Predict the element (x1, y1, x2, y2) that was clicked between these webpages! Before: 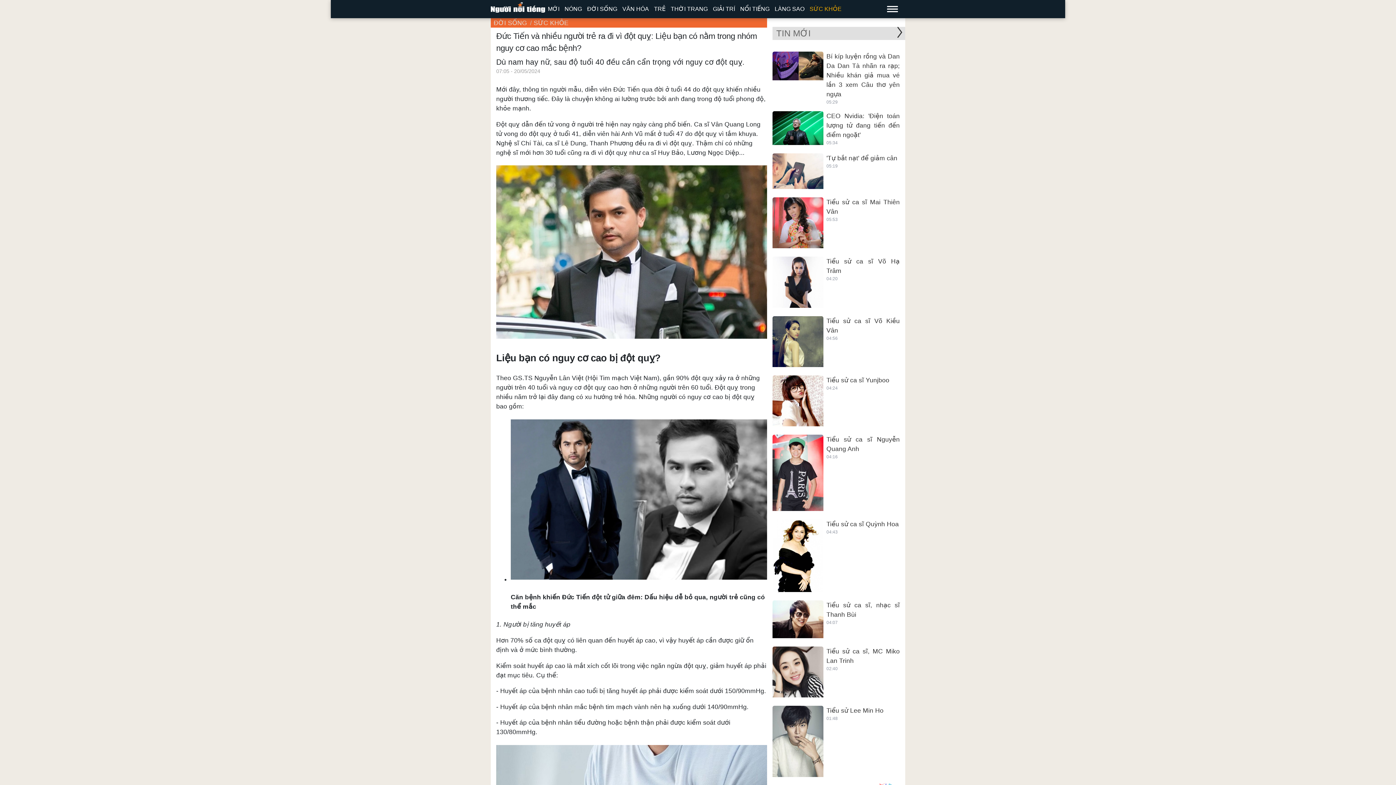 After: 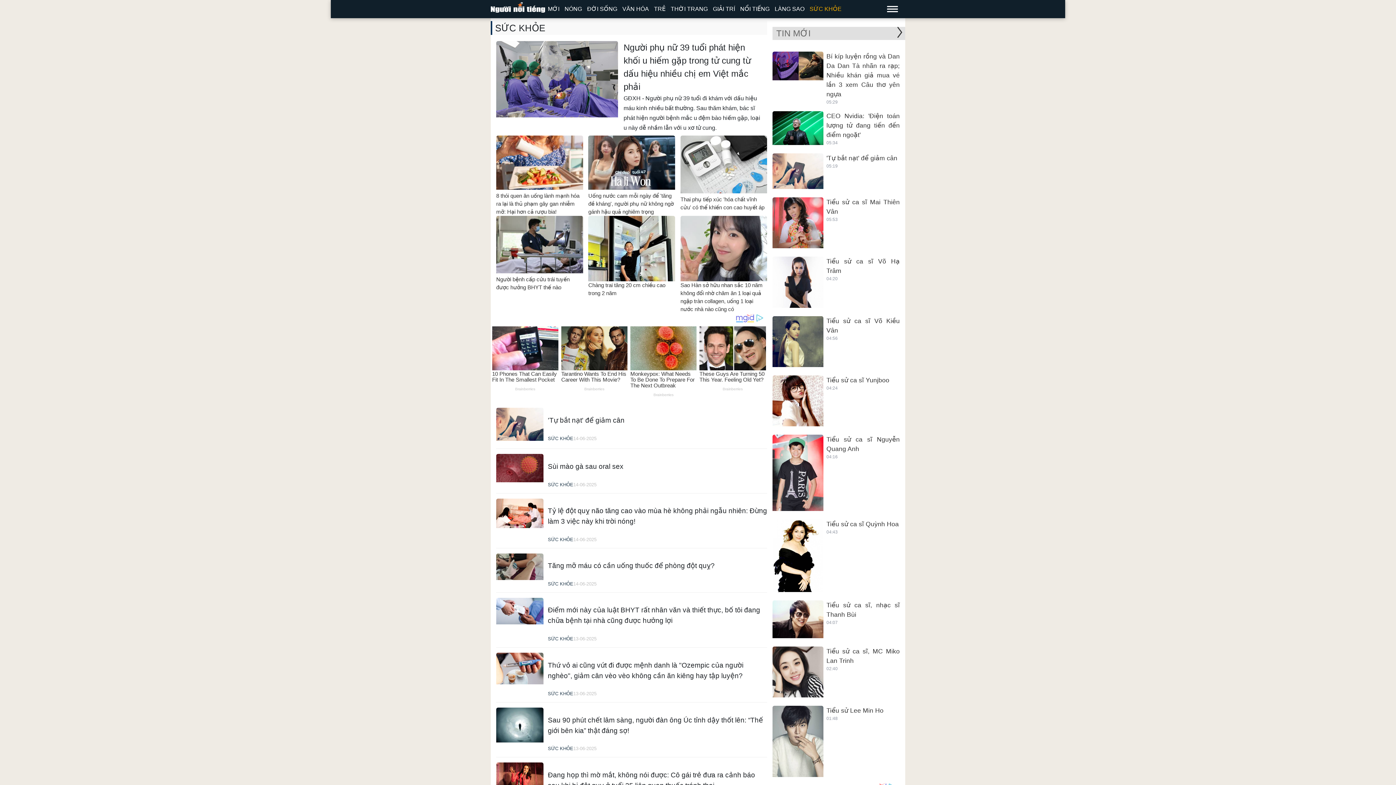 Action: bbox: (533, 19, 568, 26) label: SỨC KHỎE